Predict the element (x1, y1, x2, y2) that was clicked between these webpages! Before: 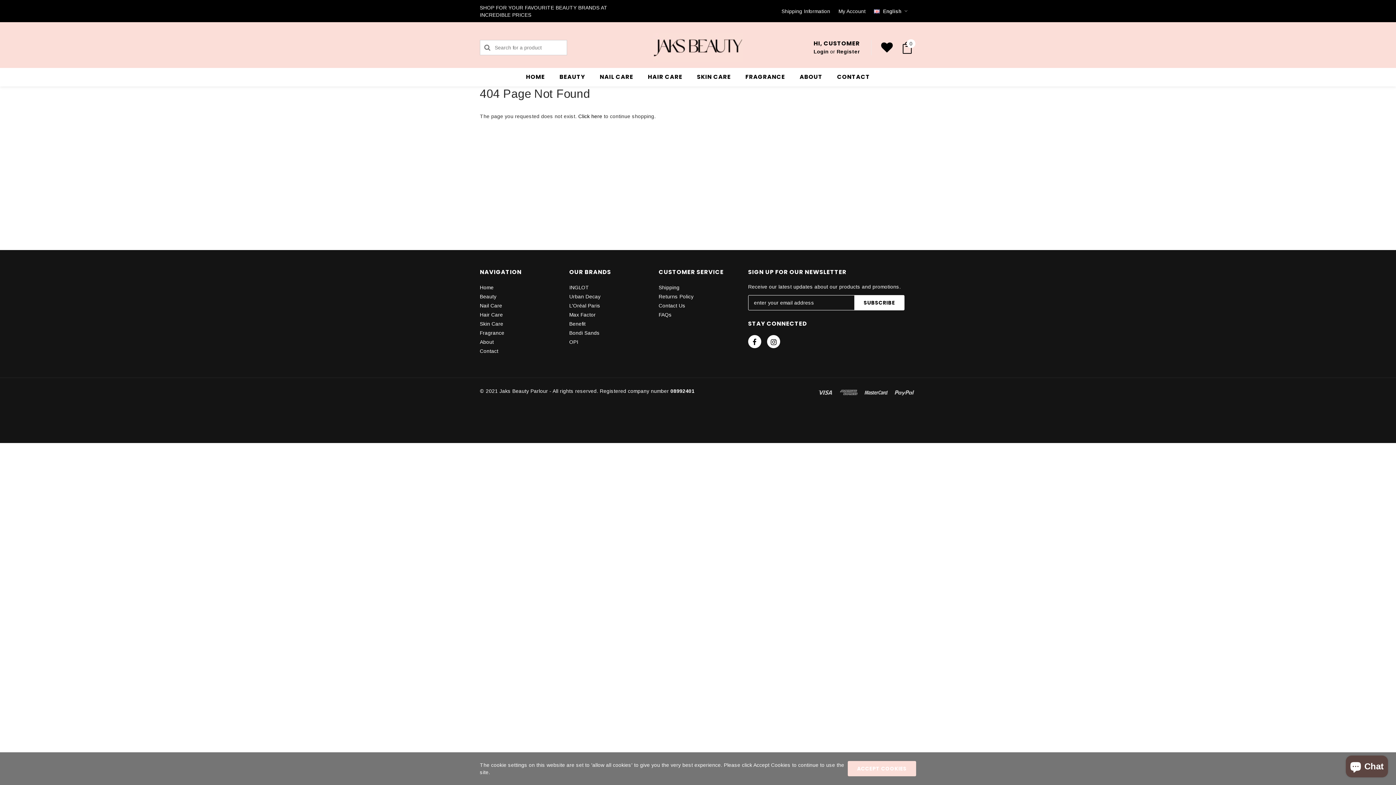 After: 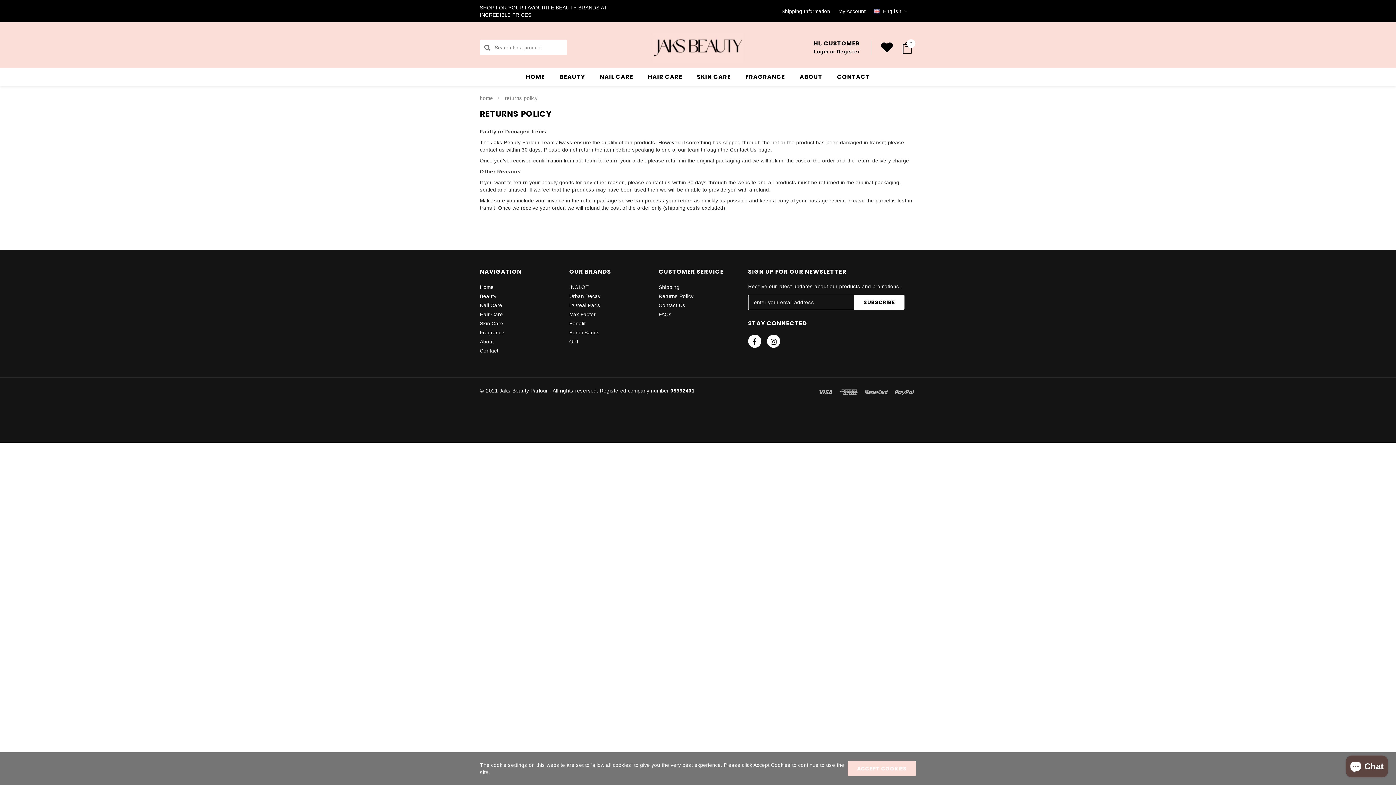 Action: label: Returns Policy bbox: (658, 293, 693, 299)